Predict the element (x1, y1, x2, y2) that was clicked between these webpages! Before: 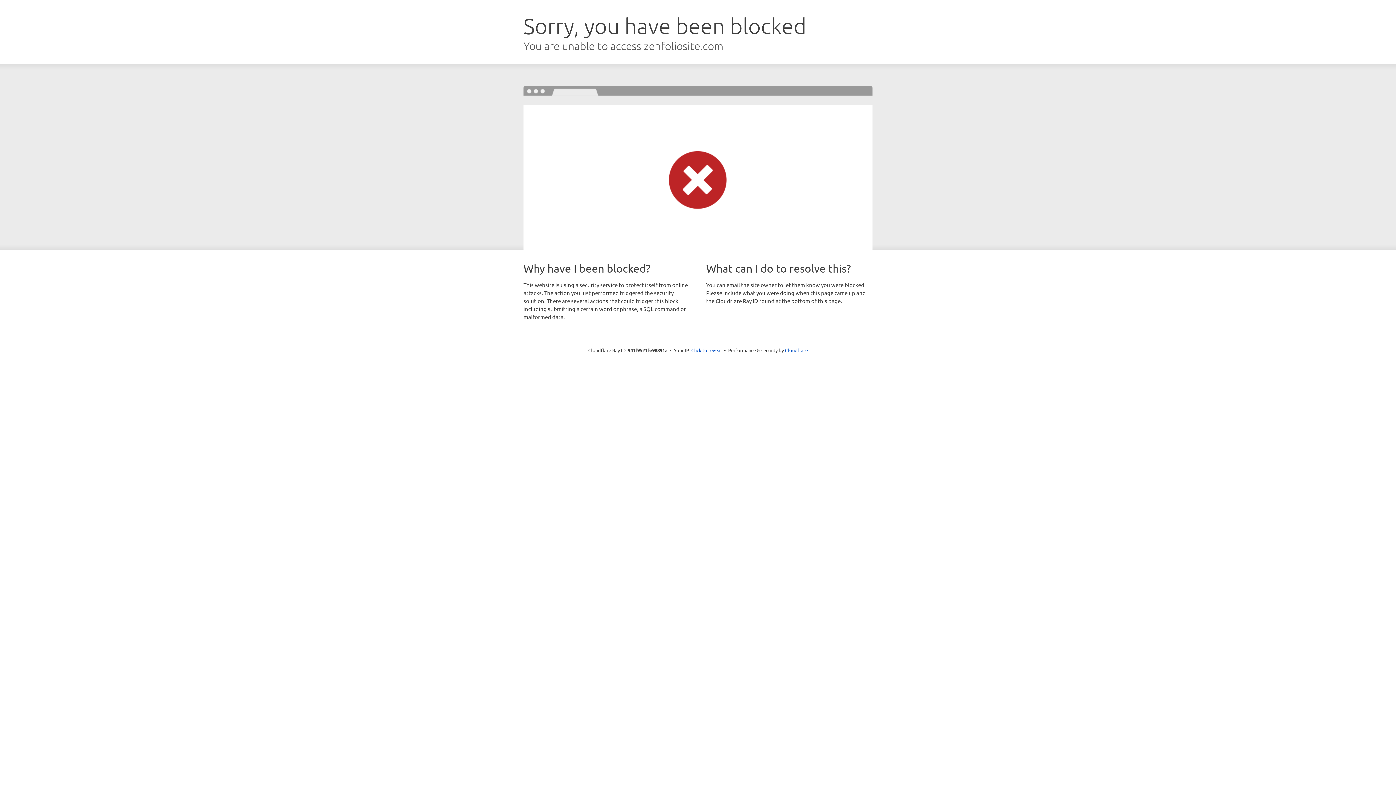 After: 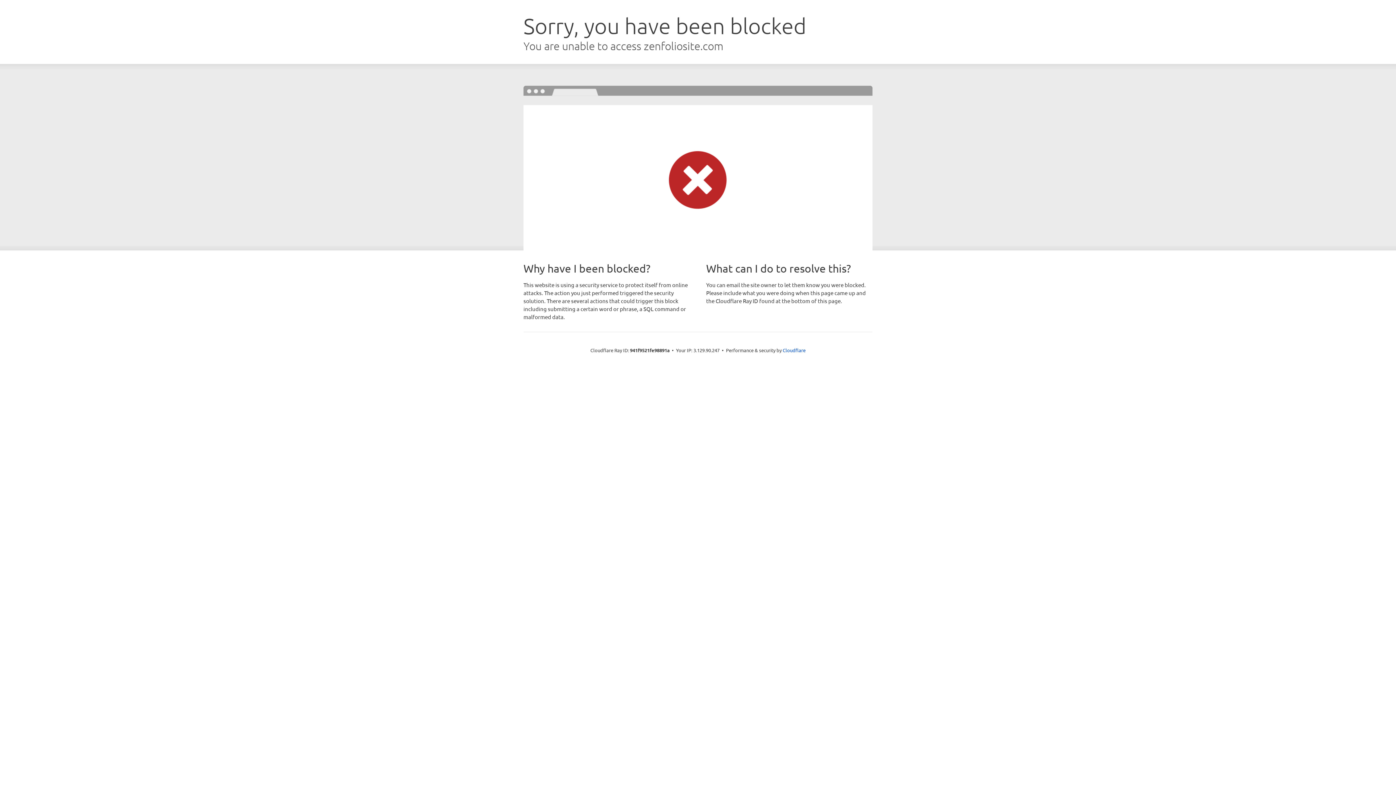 Action: bbox: (691, 346, 722, 353) label: Click to reveal